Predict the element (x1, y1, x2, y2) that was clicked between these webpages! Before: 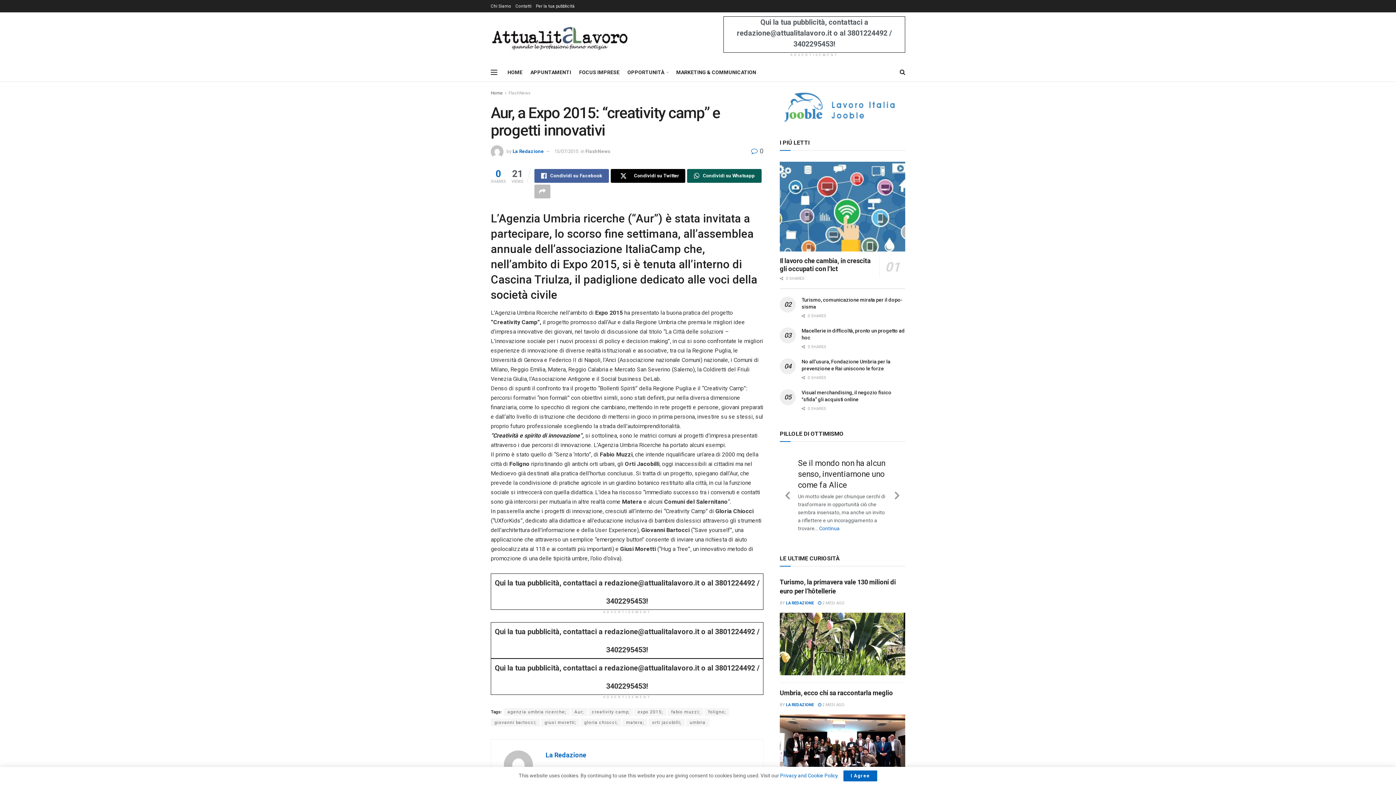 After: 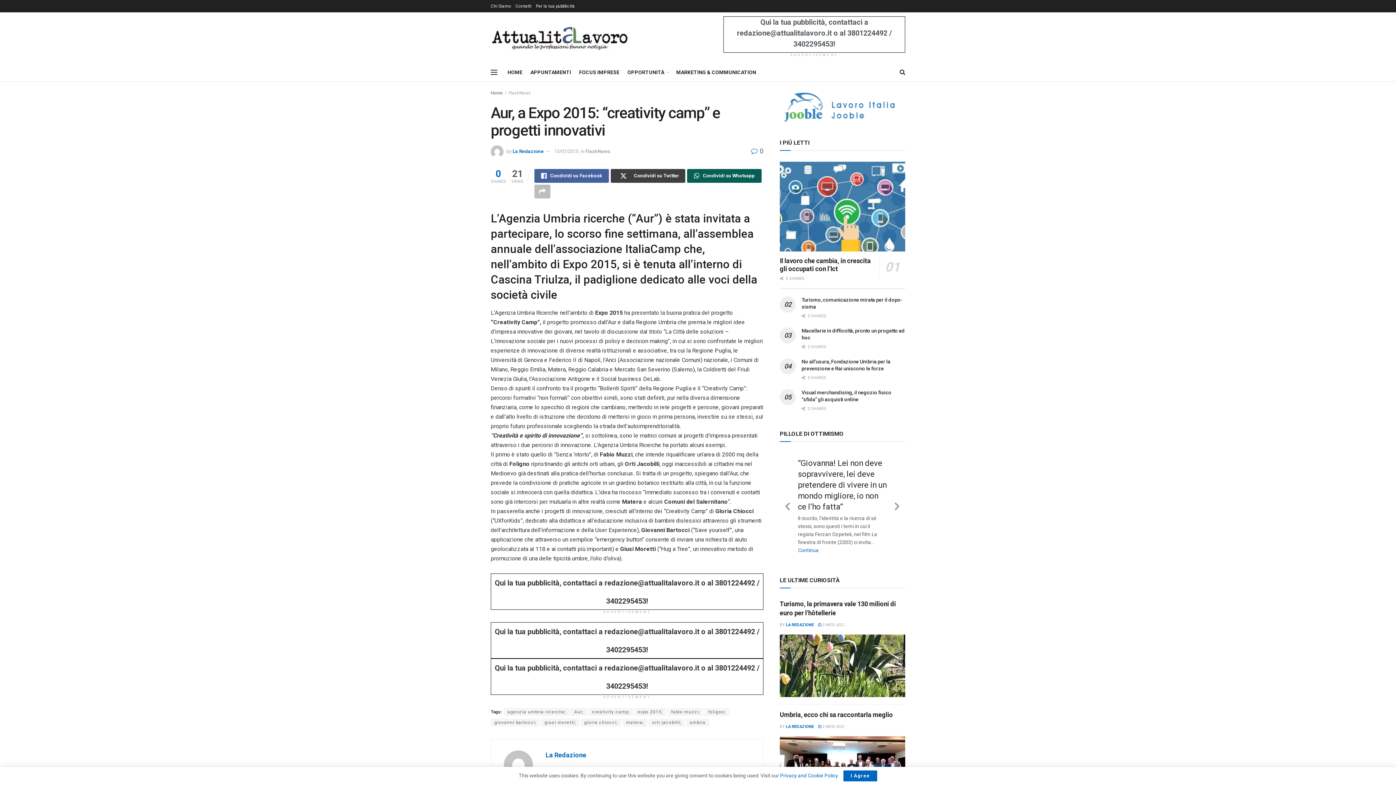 Action: label: Share on Twitter bbox: (610, 169, 685, 182)